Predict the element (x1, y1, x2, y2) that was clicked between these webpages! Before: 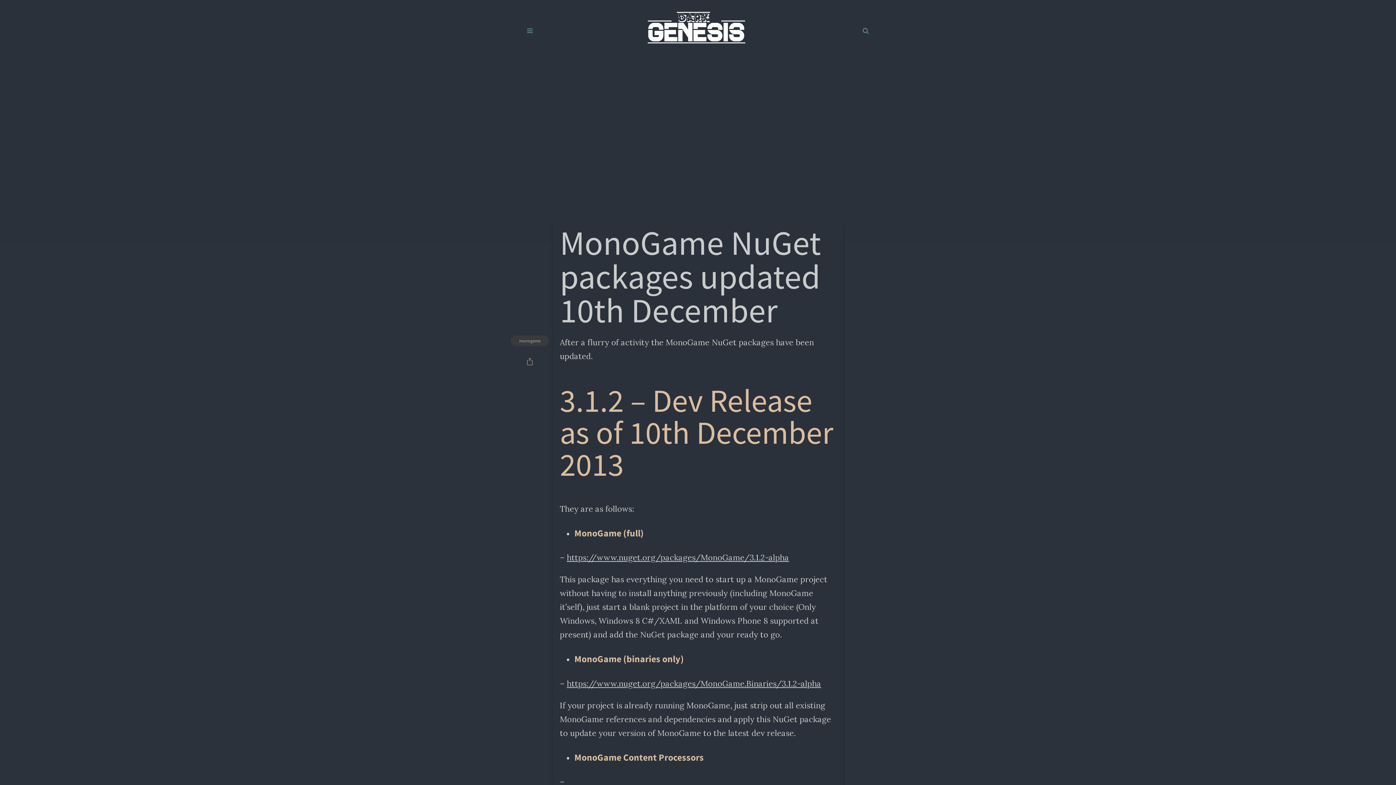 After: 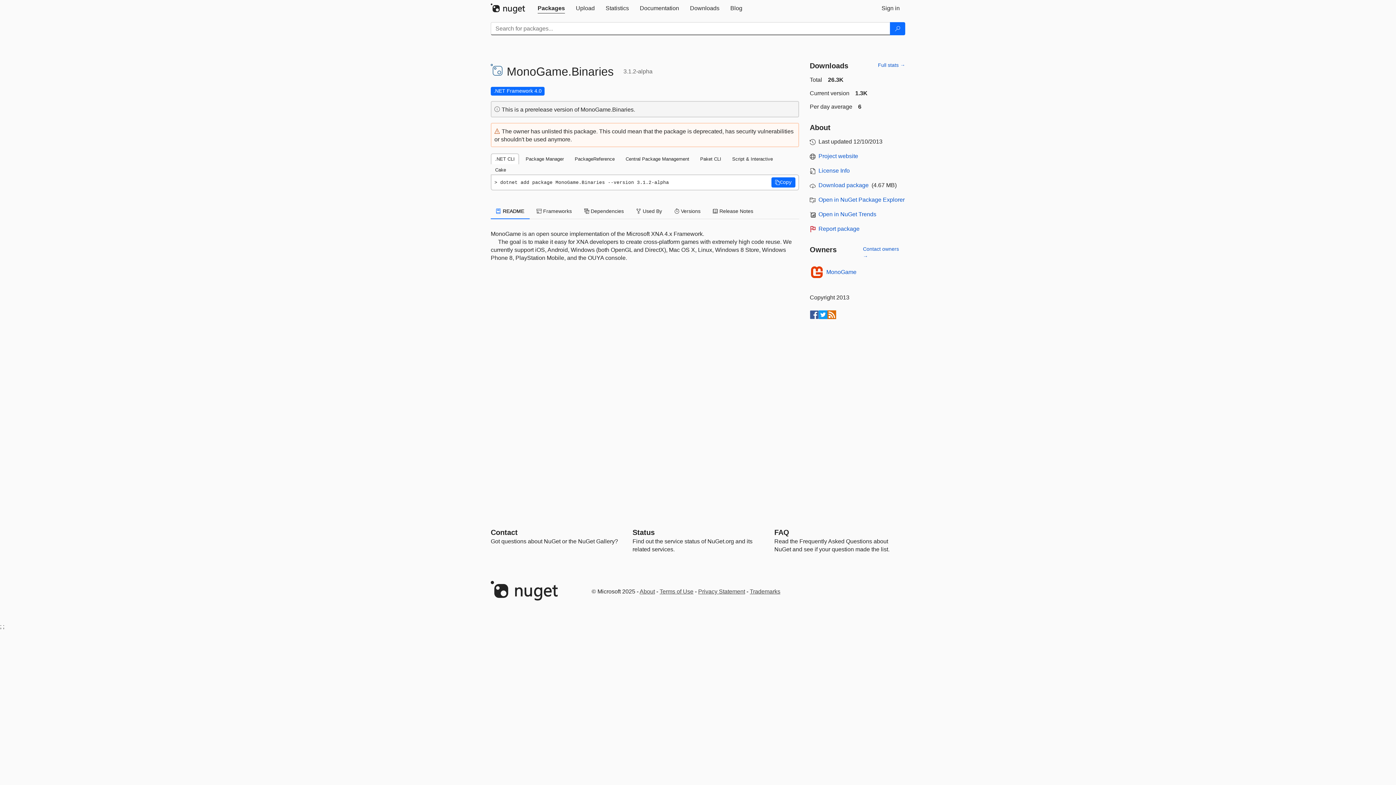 Action: bbox: (566, 678, 821, 689) label: https://www.nuget.org/packages/MonoGame.Binaries/3.1.2-alpha